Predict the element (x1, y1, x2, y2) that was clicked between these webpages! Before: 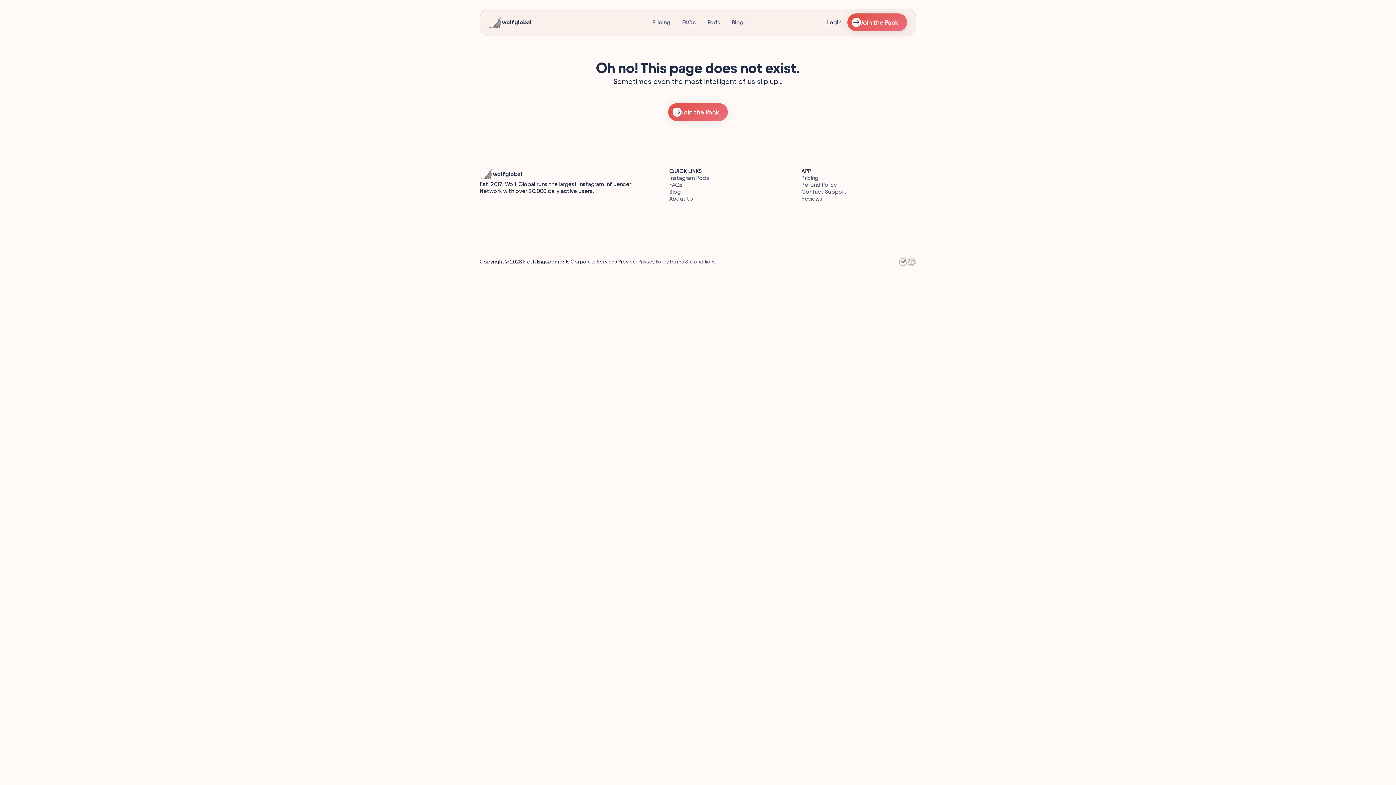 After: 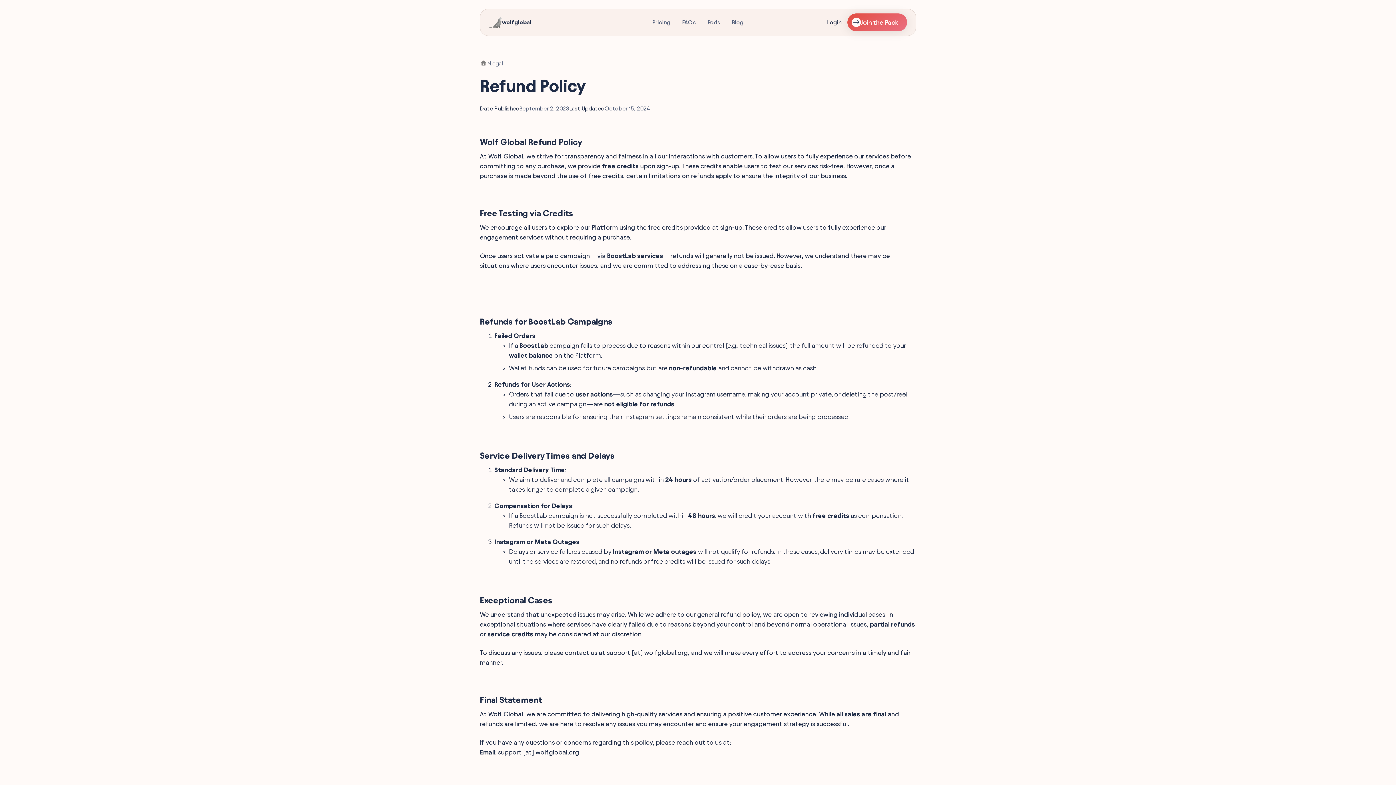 Action: label: Refund Policy bbox: (801, 181, 916, 188)